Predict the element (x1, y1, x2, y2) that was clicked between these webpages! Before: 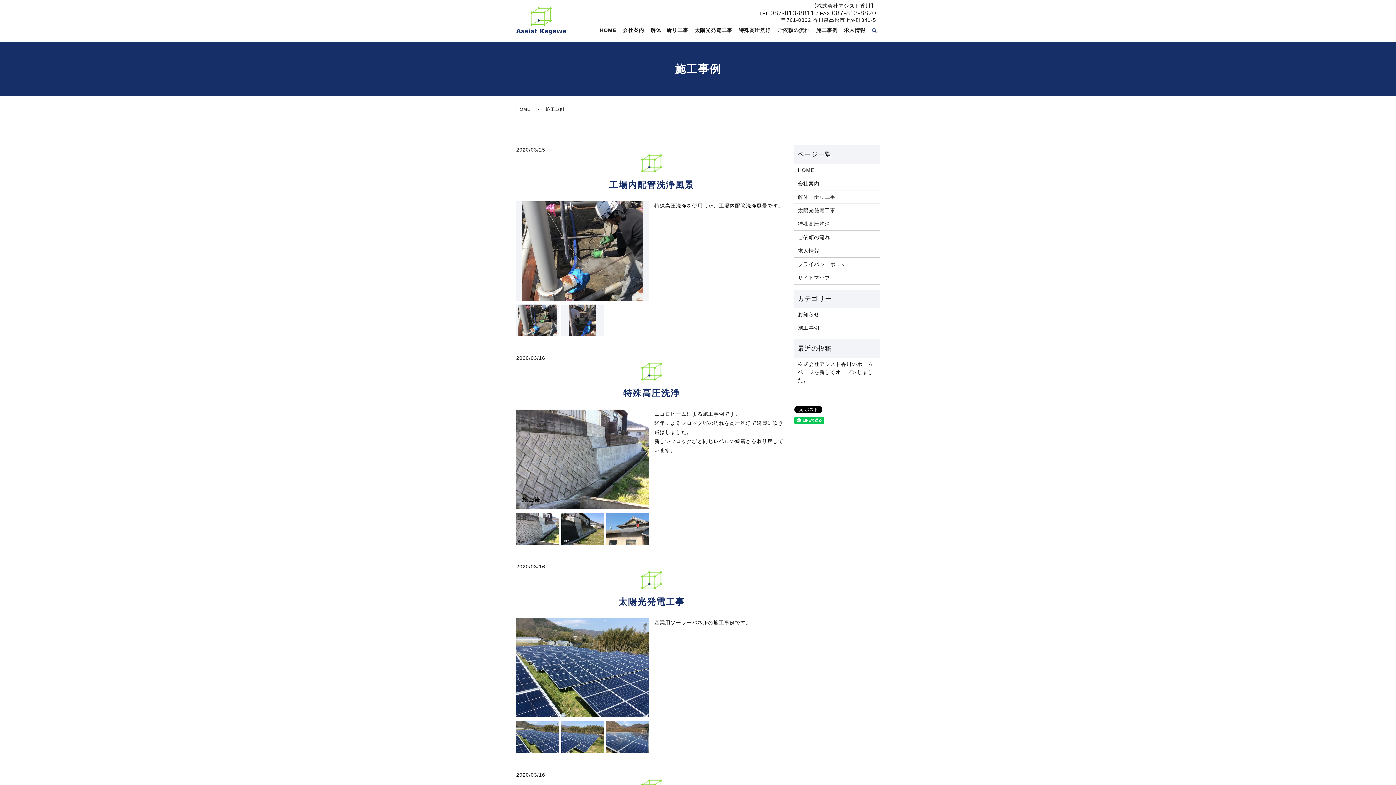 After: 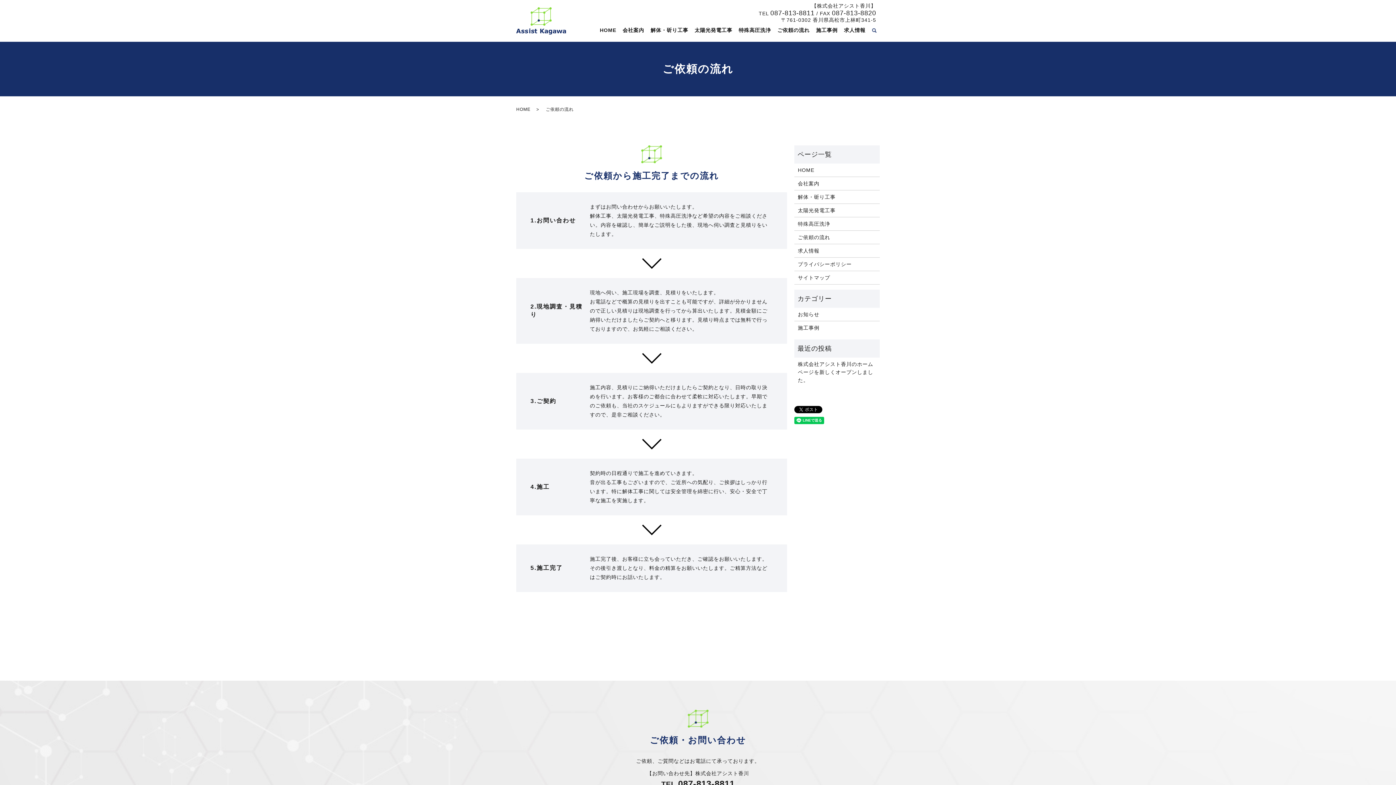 Action: label: ご依頼の流れ bbox: (798, 233, 876, 241)